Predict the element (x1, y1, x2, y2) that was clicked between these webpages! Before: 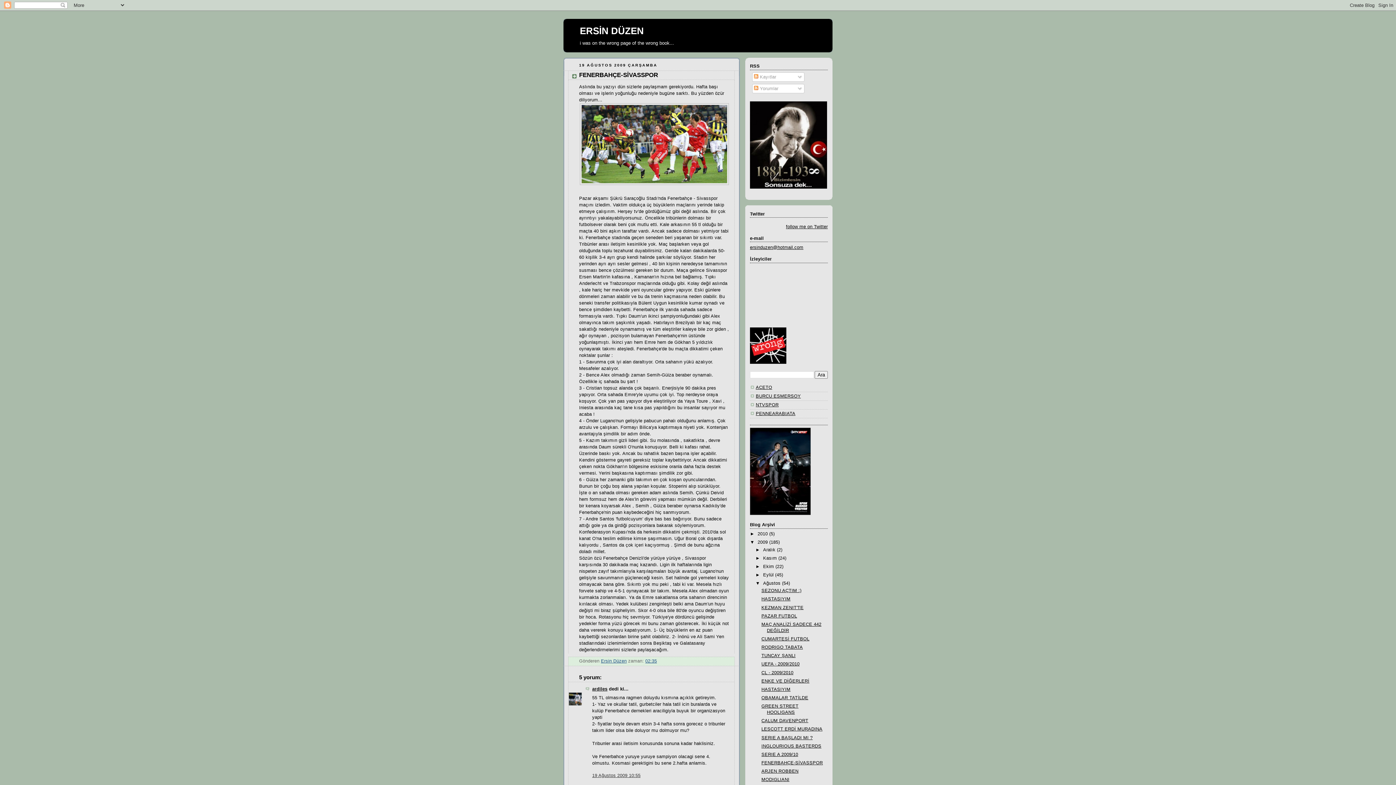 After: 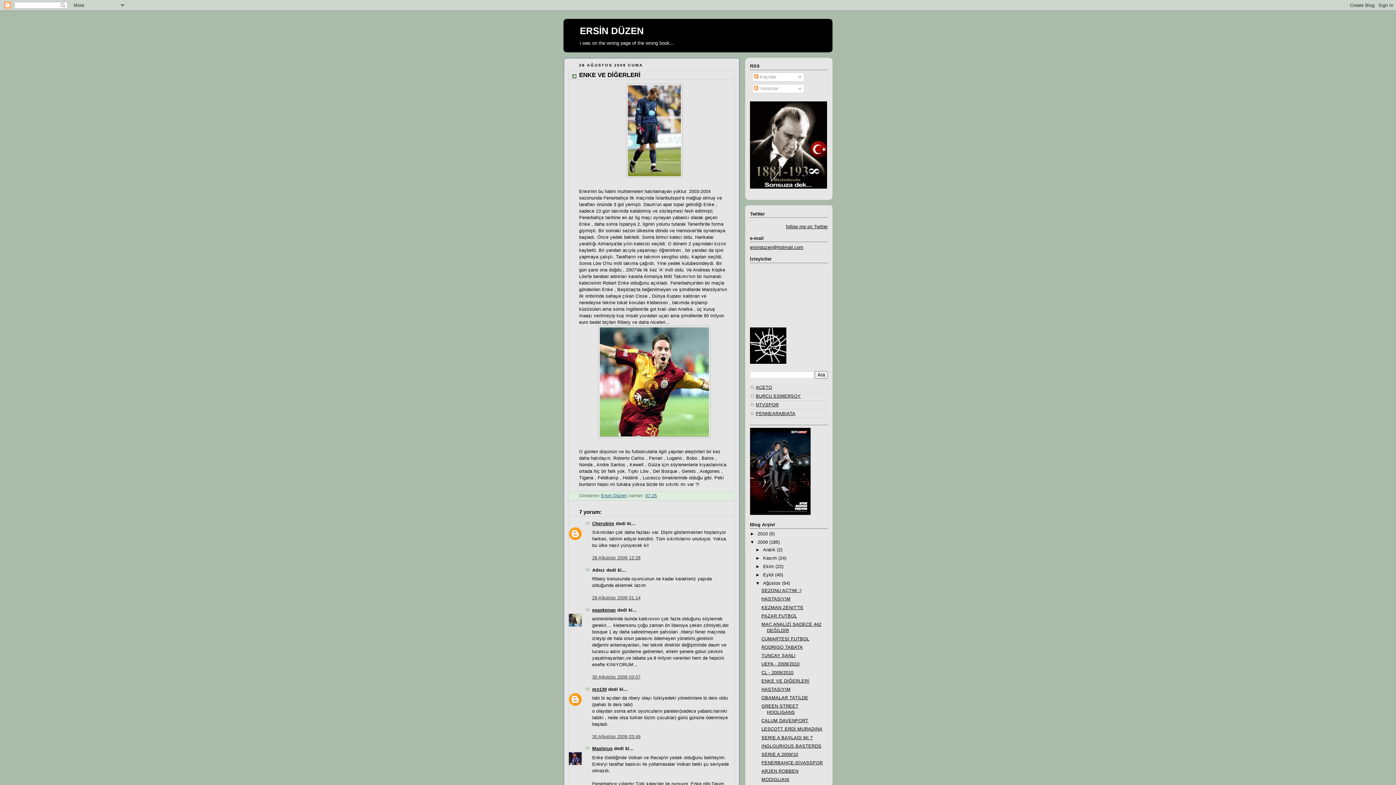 Action: bbox: (761, 678, 809, 683) label: ENKE VE DİĞERLERİ